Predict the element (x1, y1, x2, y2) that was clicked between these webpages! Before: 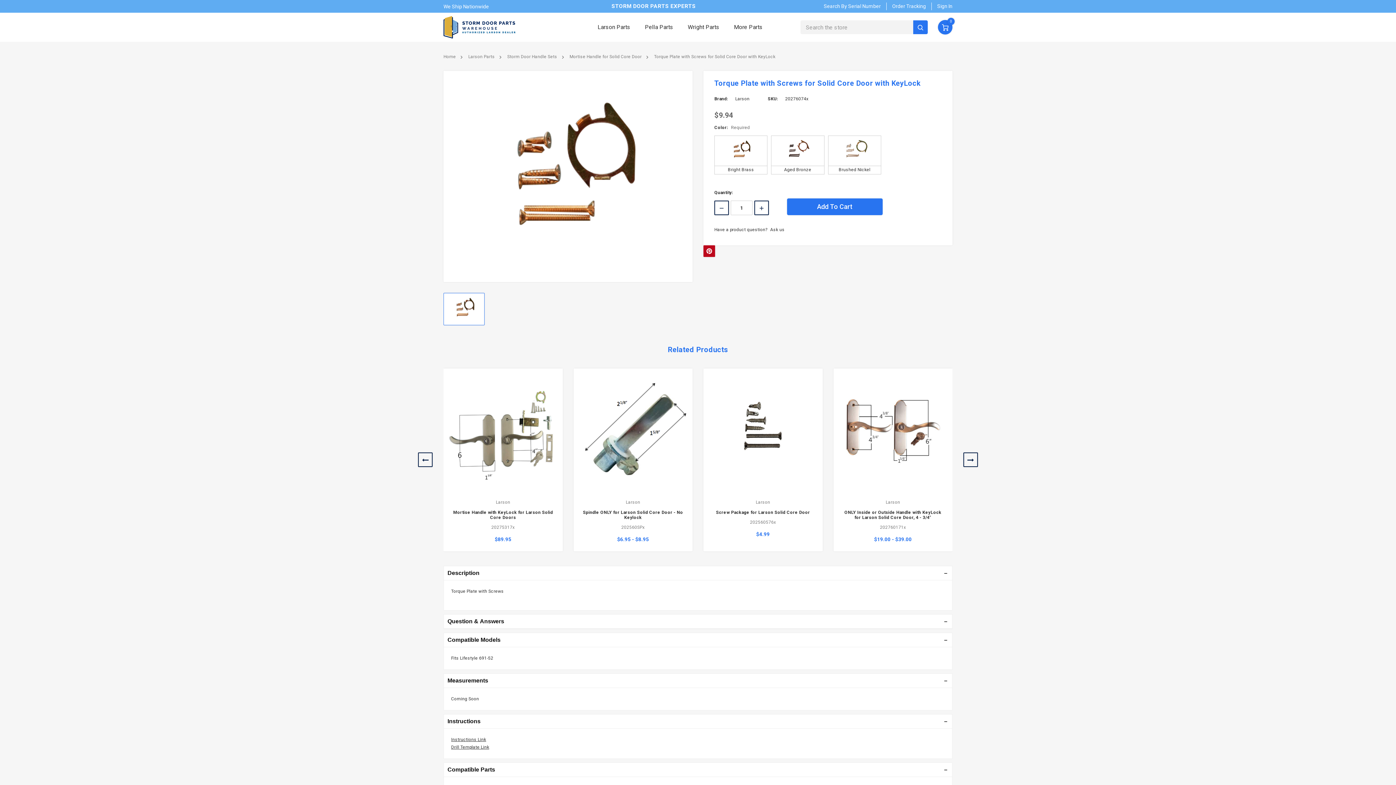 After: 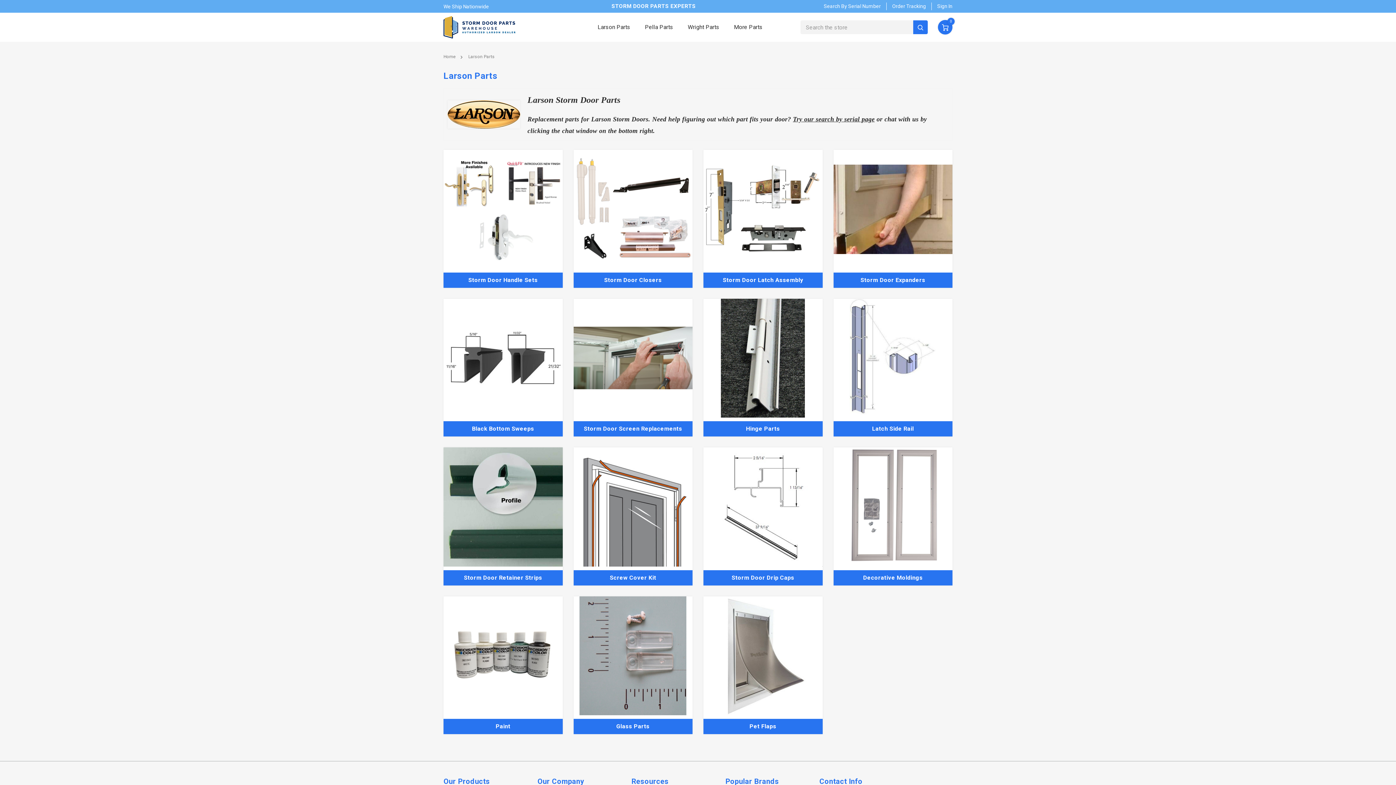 Action: label: Larson Parts bbox: (590, 21, 637, 32)